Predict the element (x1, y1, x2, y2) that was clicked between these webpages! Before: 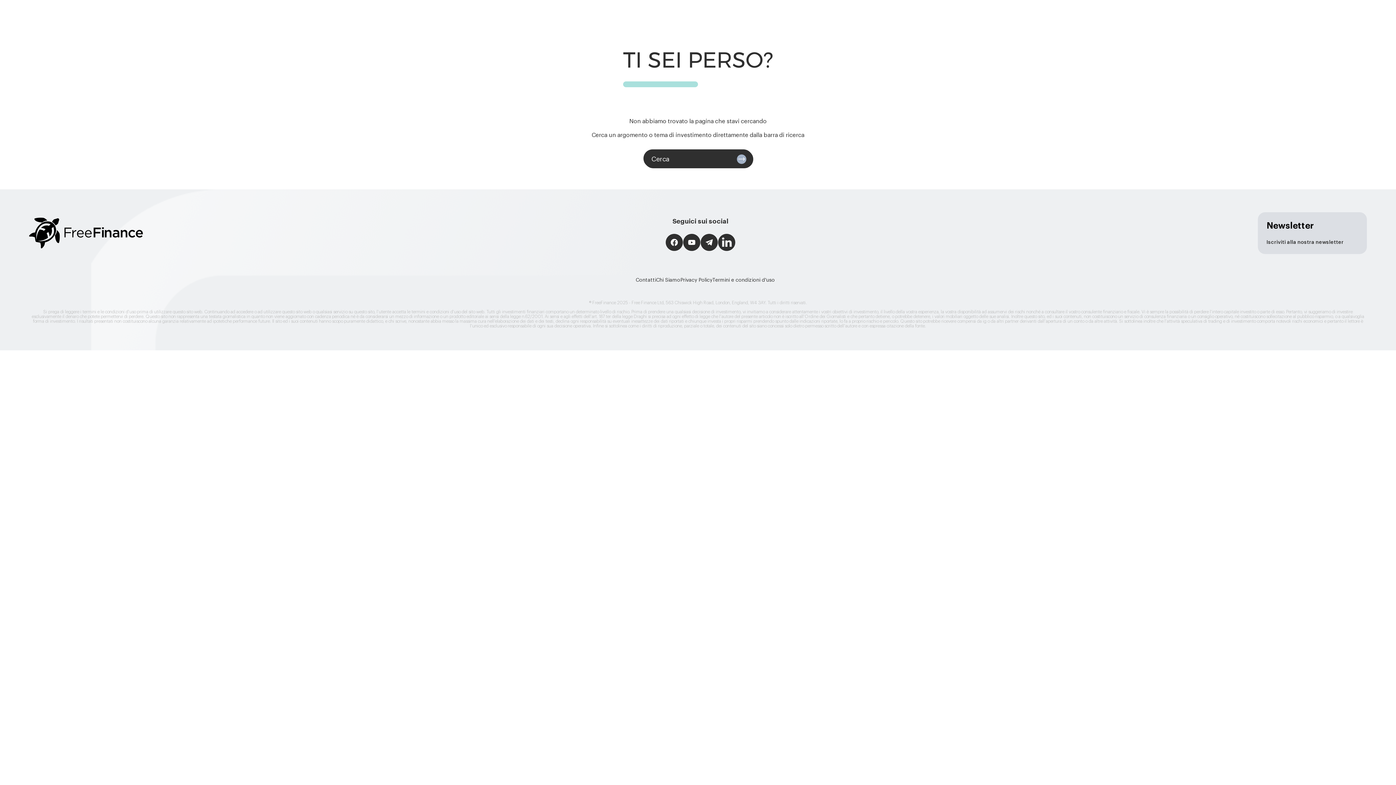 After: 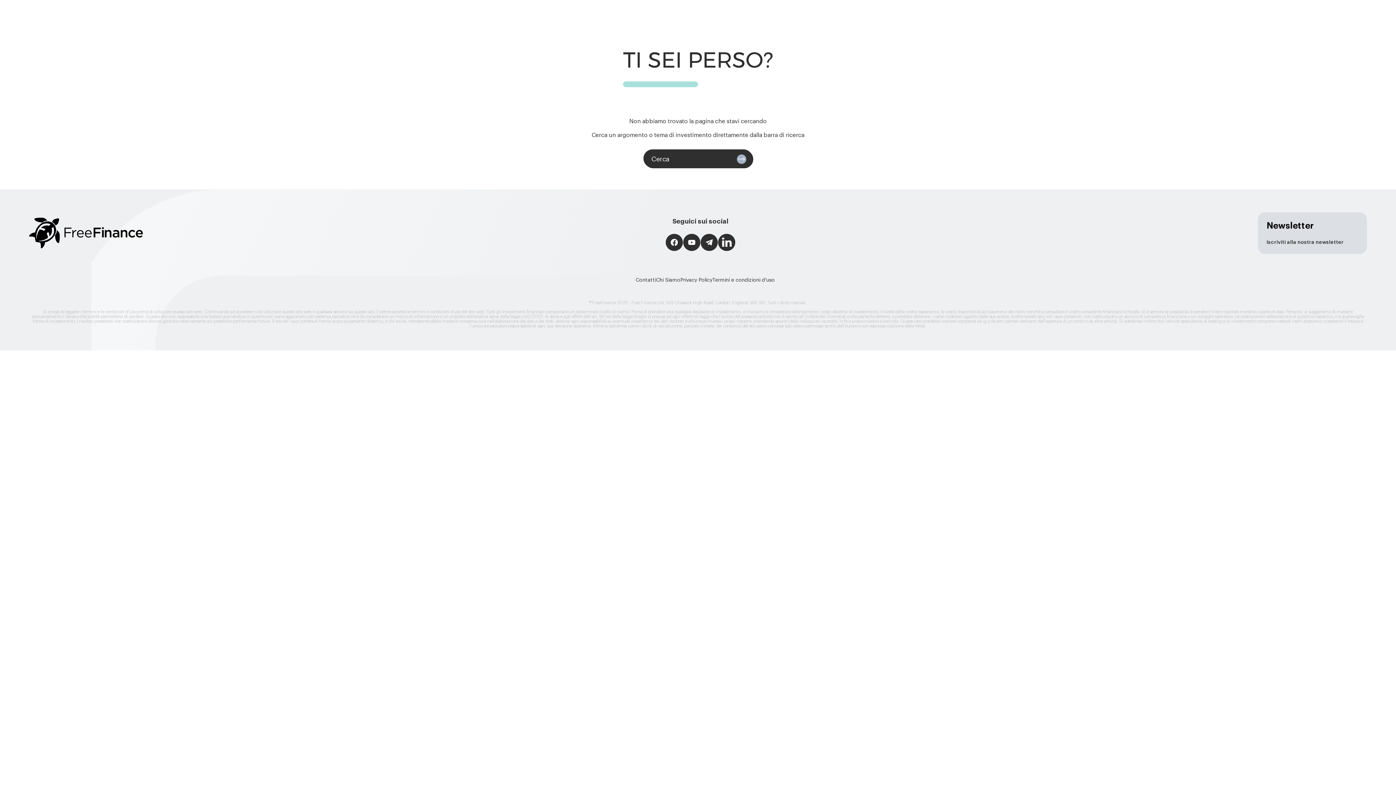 Action: label: Free Finance Facebook bbox: (665, 233, 683, 252)